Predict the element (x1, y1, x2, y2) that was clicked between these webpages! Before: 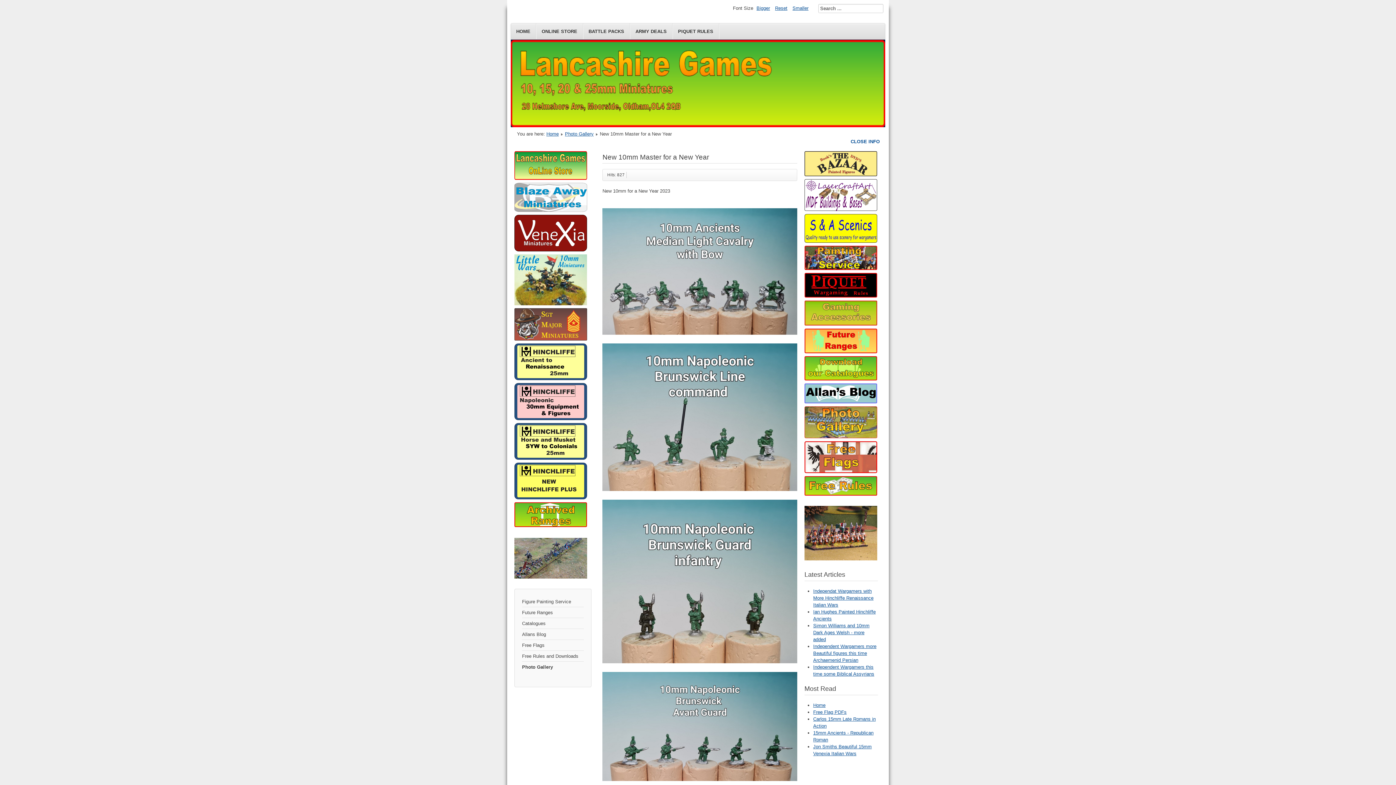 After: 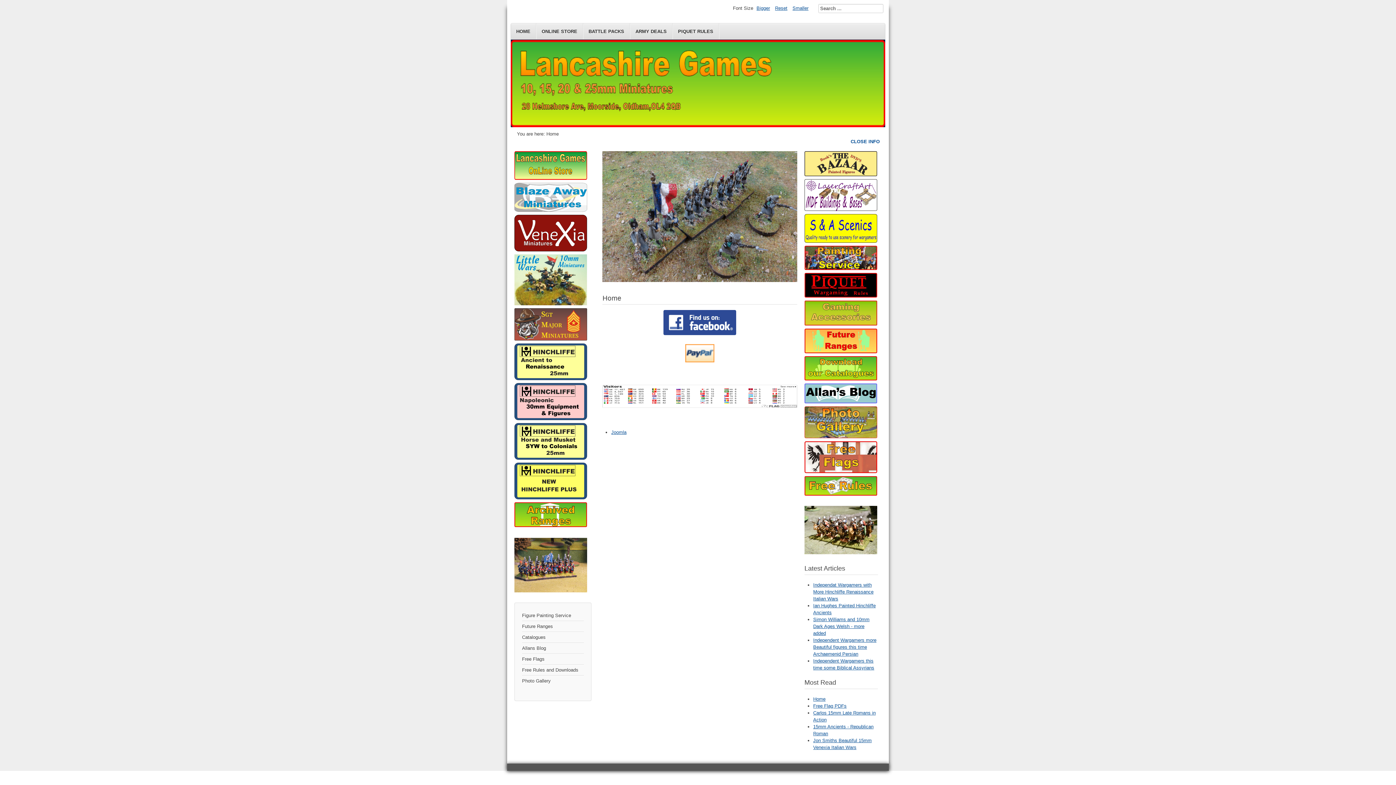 Action: label: HOME bbox: (510, 23, 536, 39)